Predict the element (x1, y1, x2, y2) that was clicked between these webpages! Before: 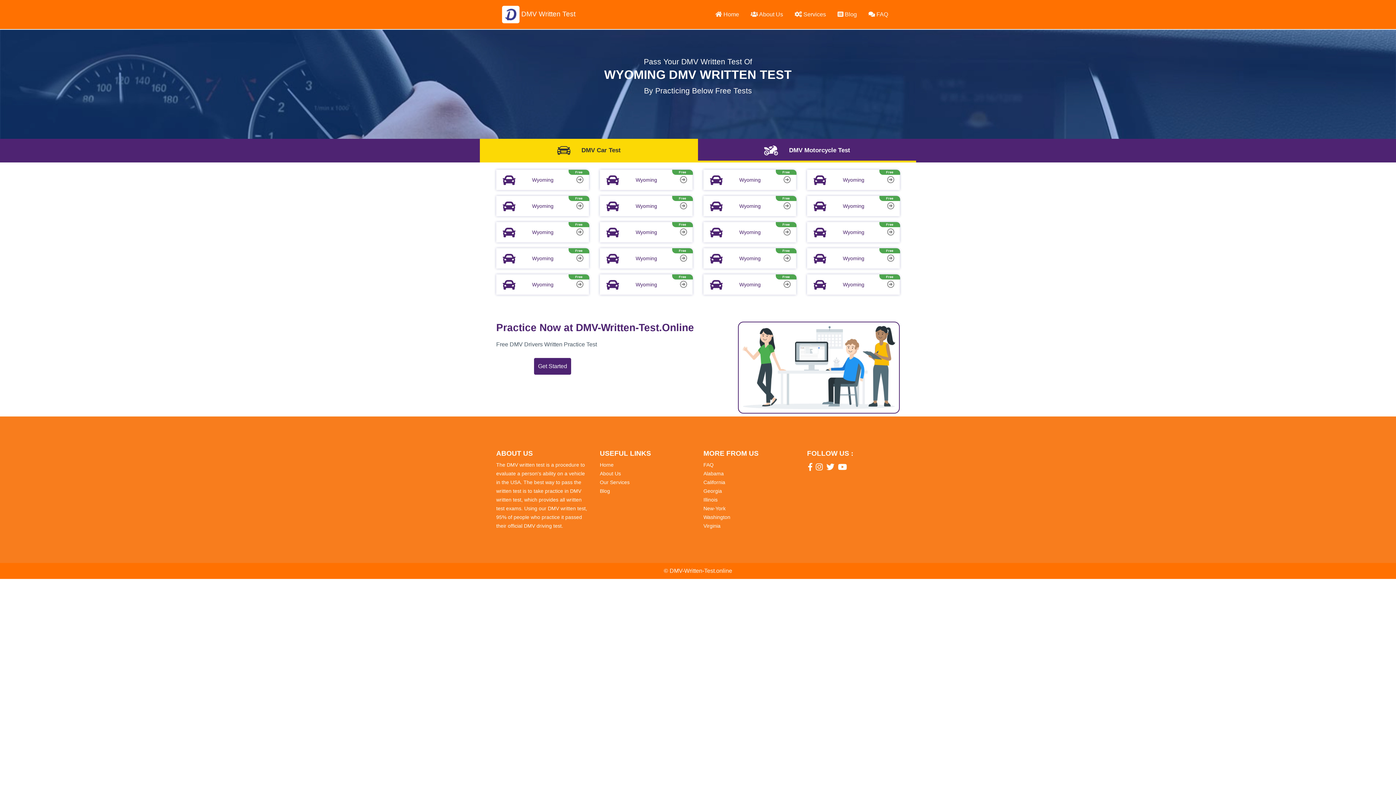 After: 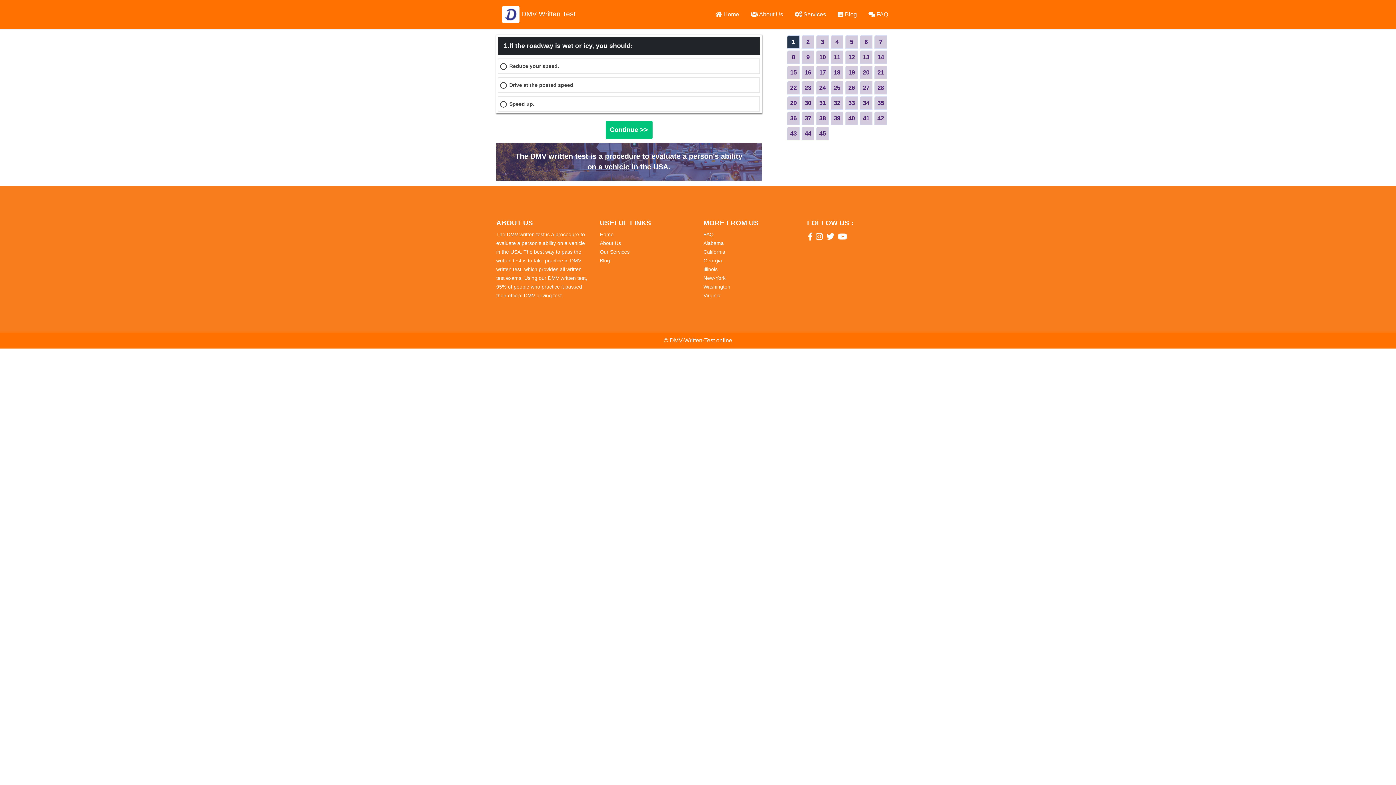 Action: bbox: (600, 222, 692, 242) label: Wyoming
Free